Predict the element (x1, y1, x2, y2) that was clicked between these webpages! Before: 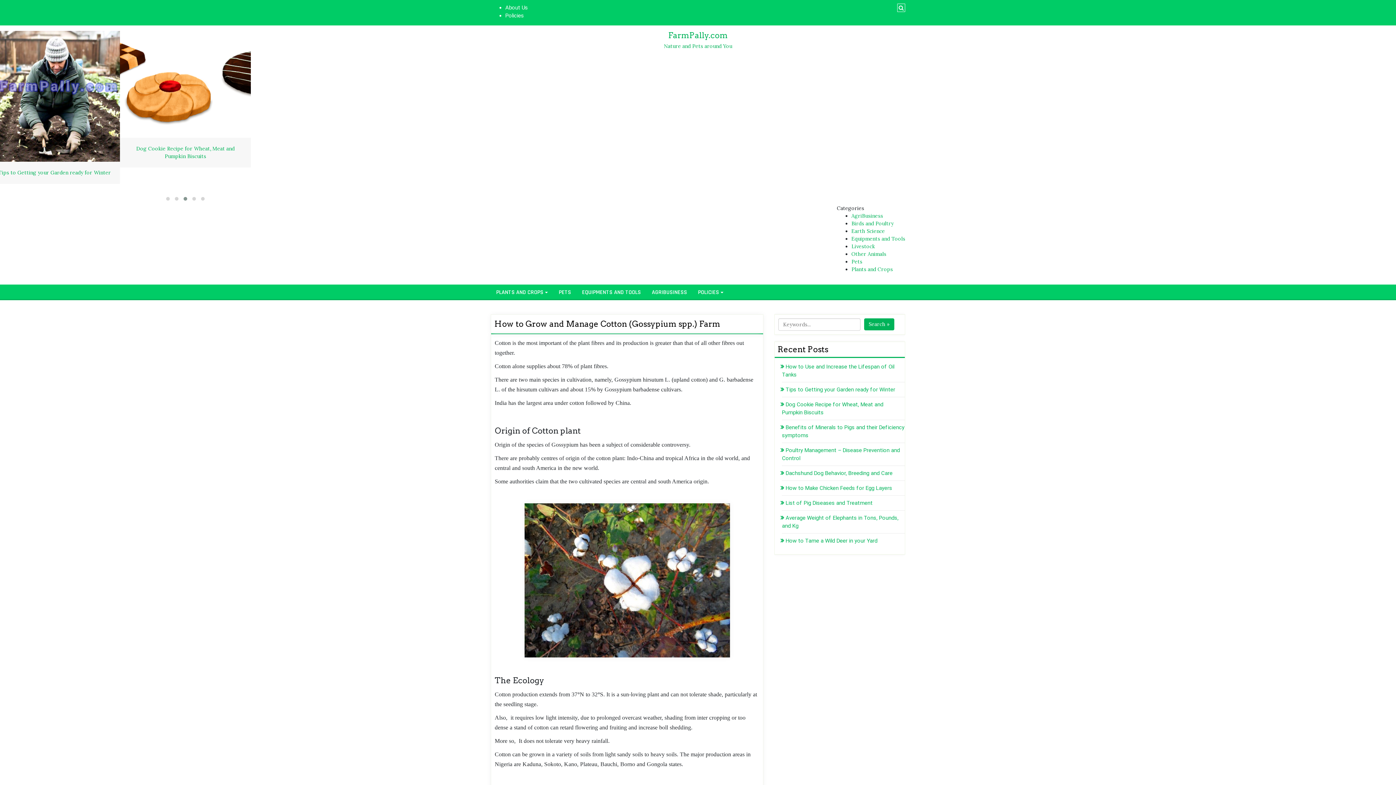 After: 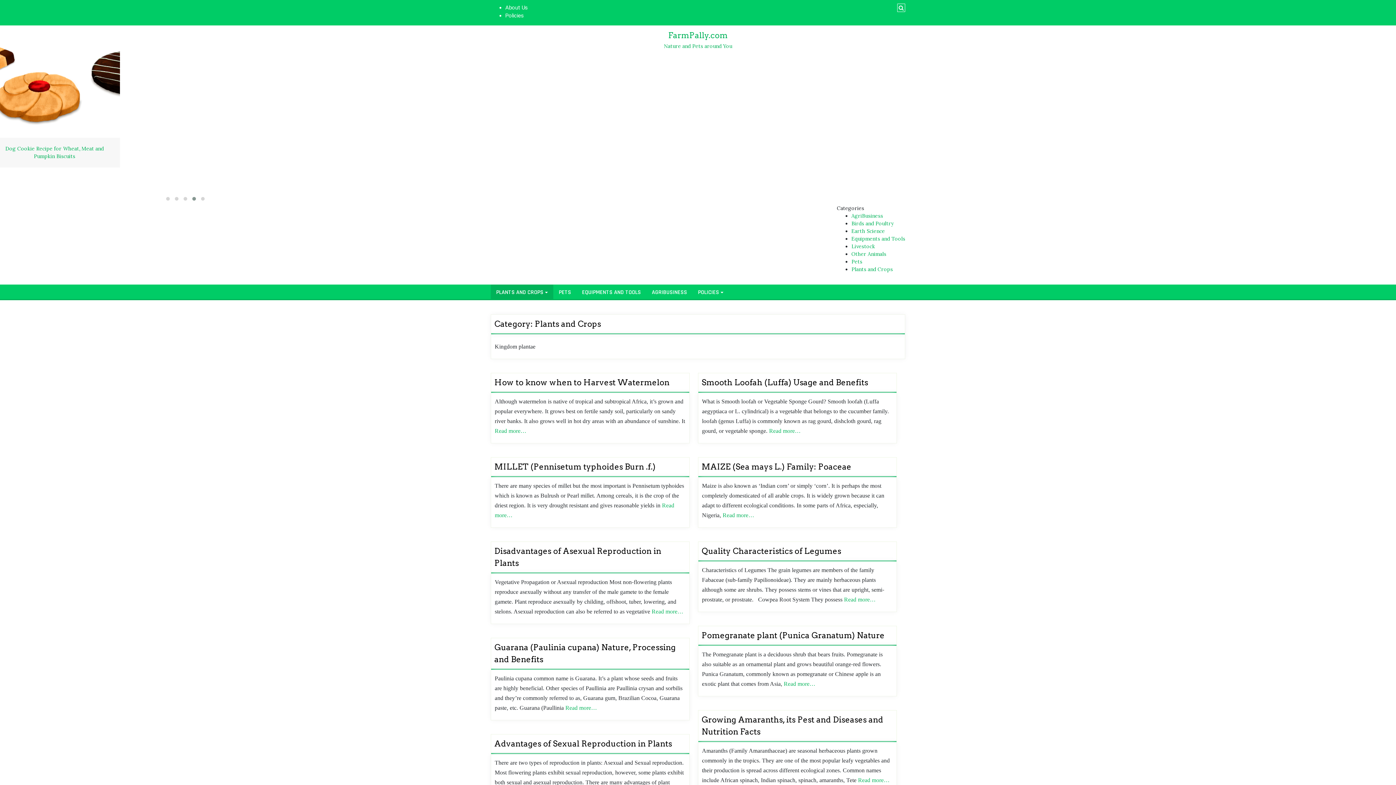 Action: bbox: (851, 266, 893, 272) label: Plants and Crops